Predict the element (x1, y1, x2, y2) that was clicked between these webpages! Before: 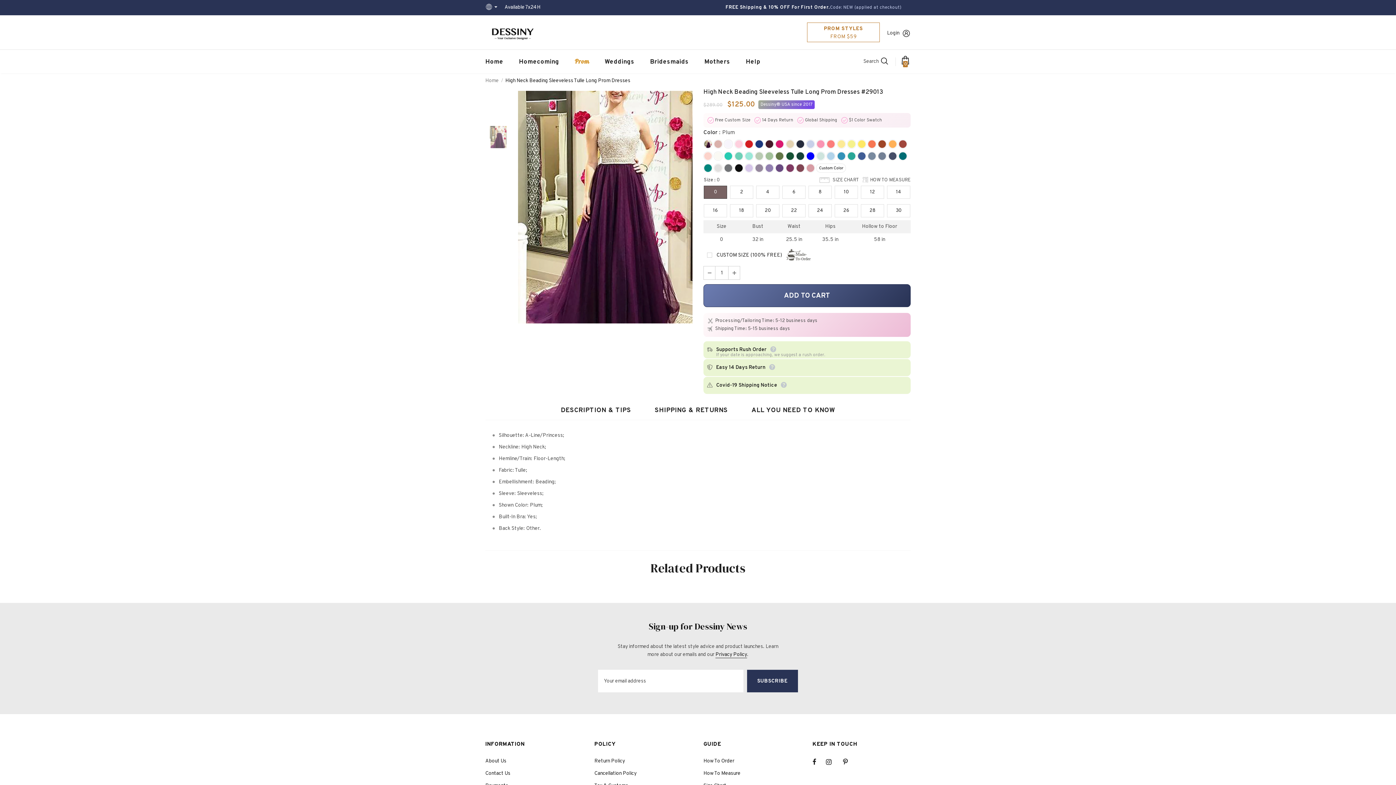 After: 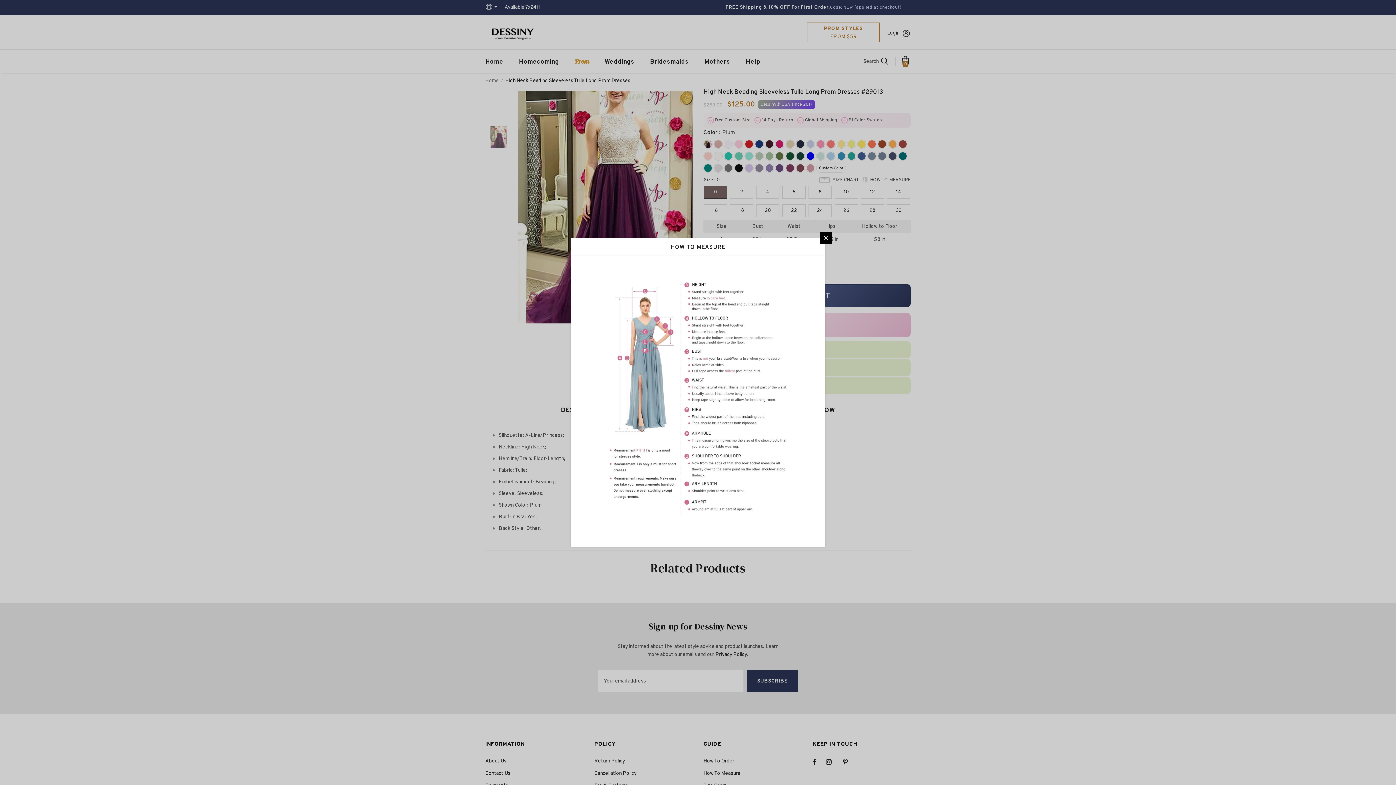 Action: label: HOW TO MEASURE bbox: (862, 176, 910, 184)